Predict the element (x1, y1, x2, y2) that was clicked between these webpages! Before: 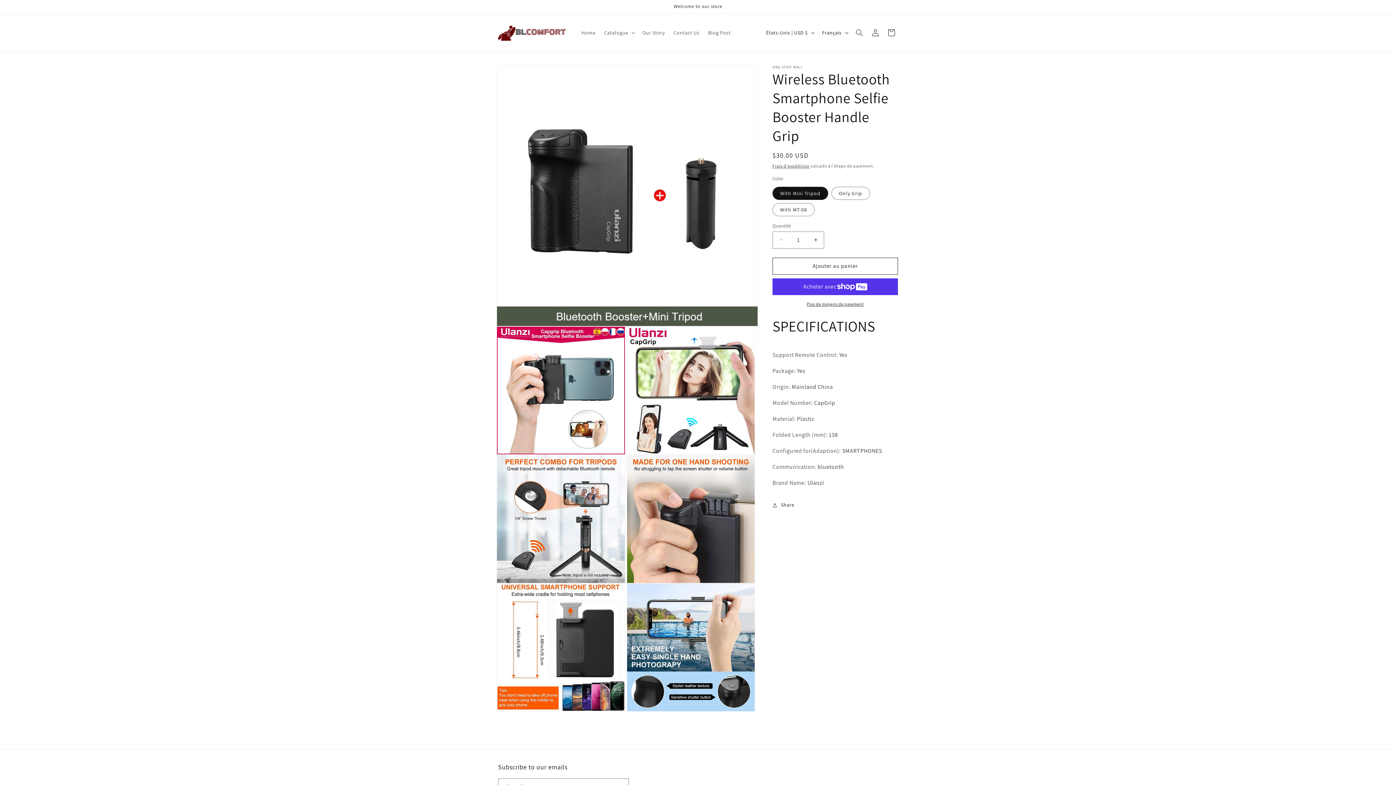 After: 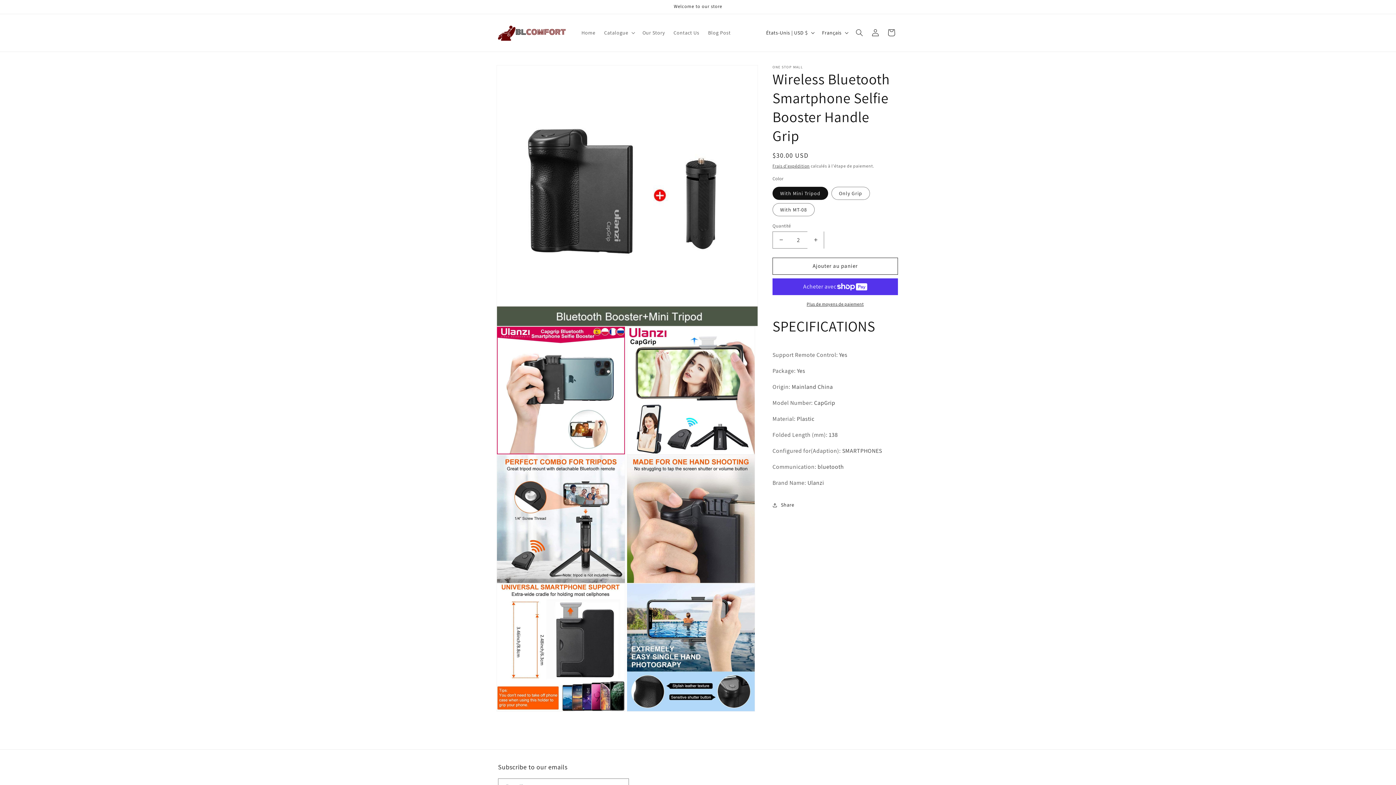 Action: label: Augmenter la quantité de Wireless Bluetooth Smartphone Selfie Booster Handle Grip bbox: (807, 231, 824, 248)